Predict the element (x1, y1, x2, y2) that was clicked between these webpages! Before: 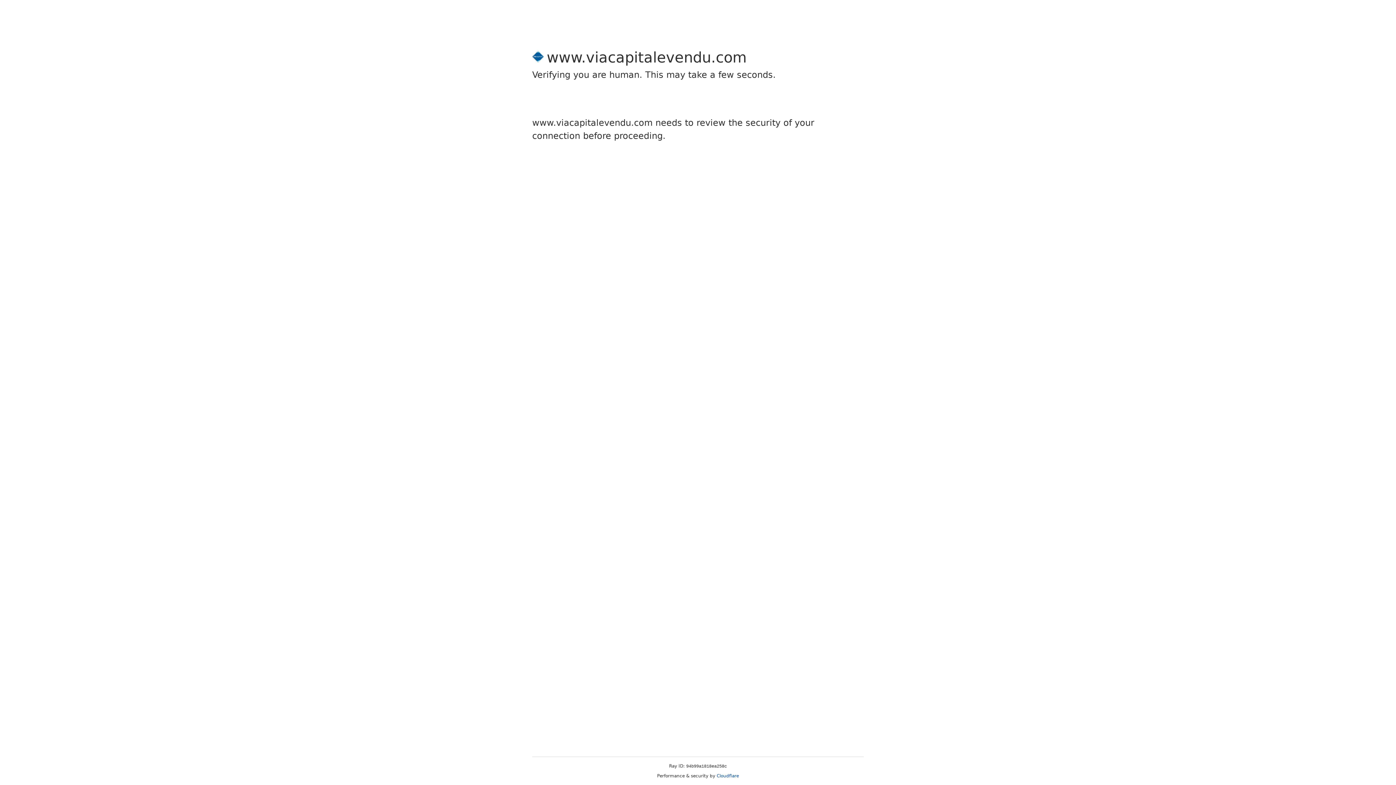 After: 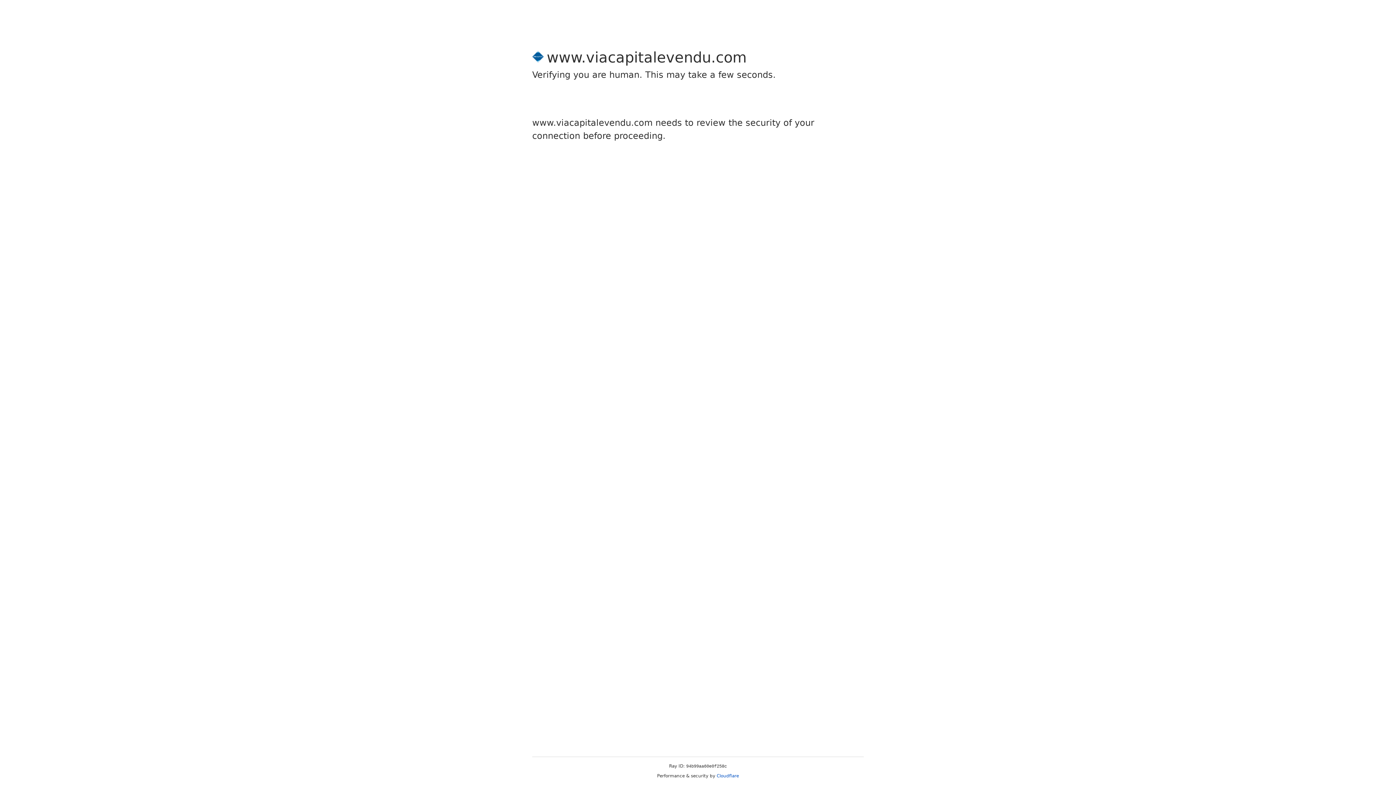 Action: bbox: (716, 773, 739, 778) label: Cloudflare